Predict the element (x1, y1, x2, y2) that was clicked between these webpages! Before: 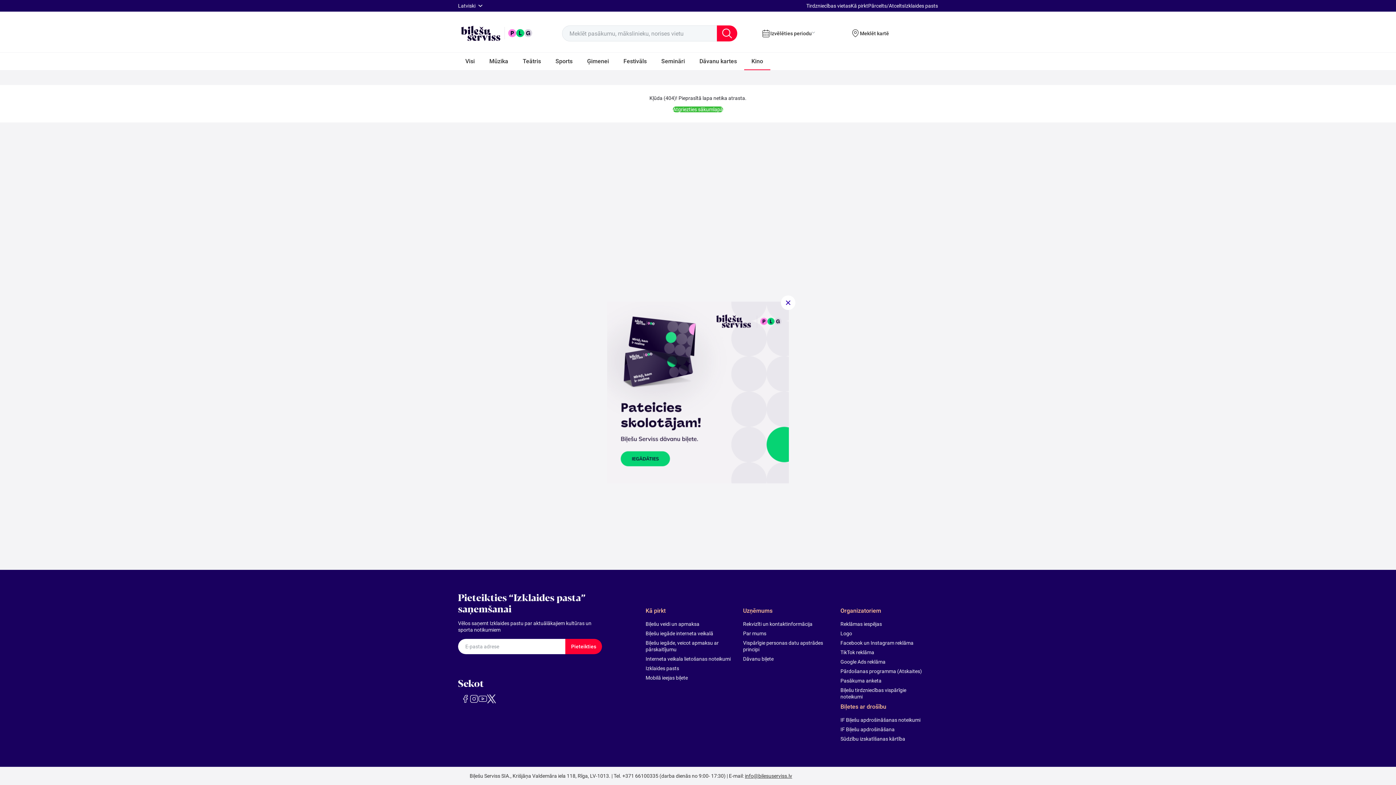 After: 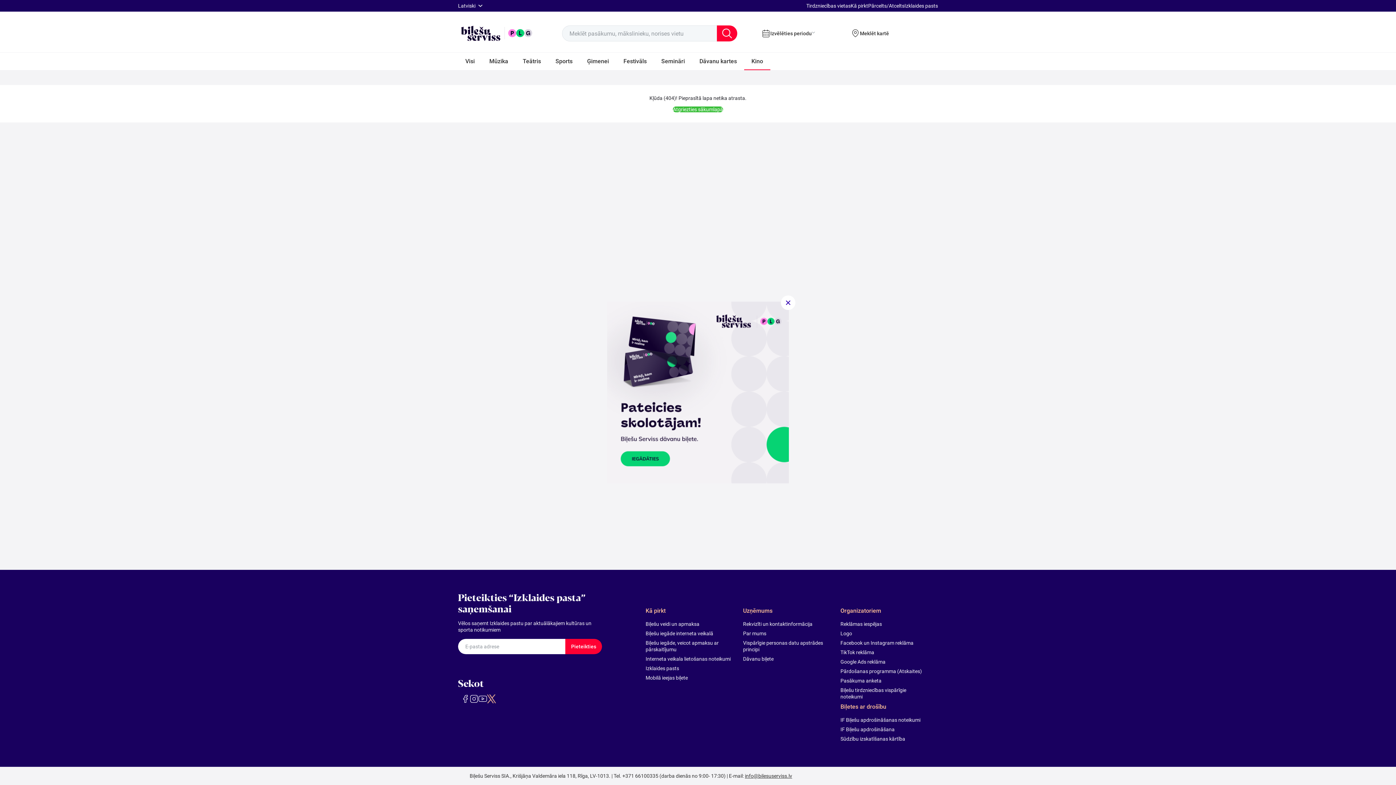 Action: bbox: (487, 694, 496, 703)